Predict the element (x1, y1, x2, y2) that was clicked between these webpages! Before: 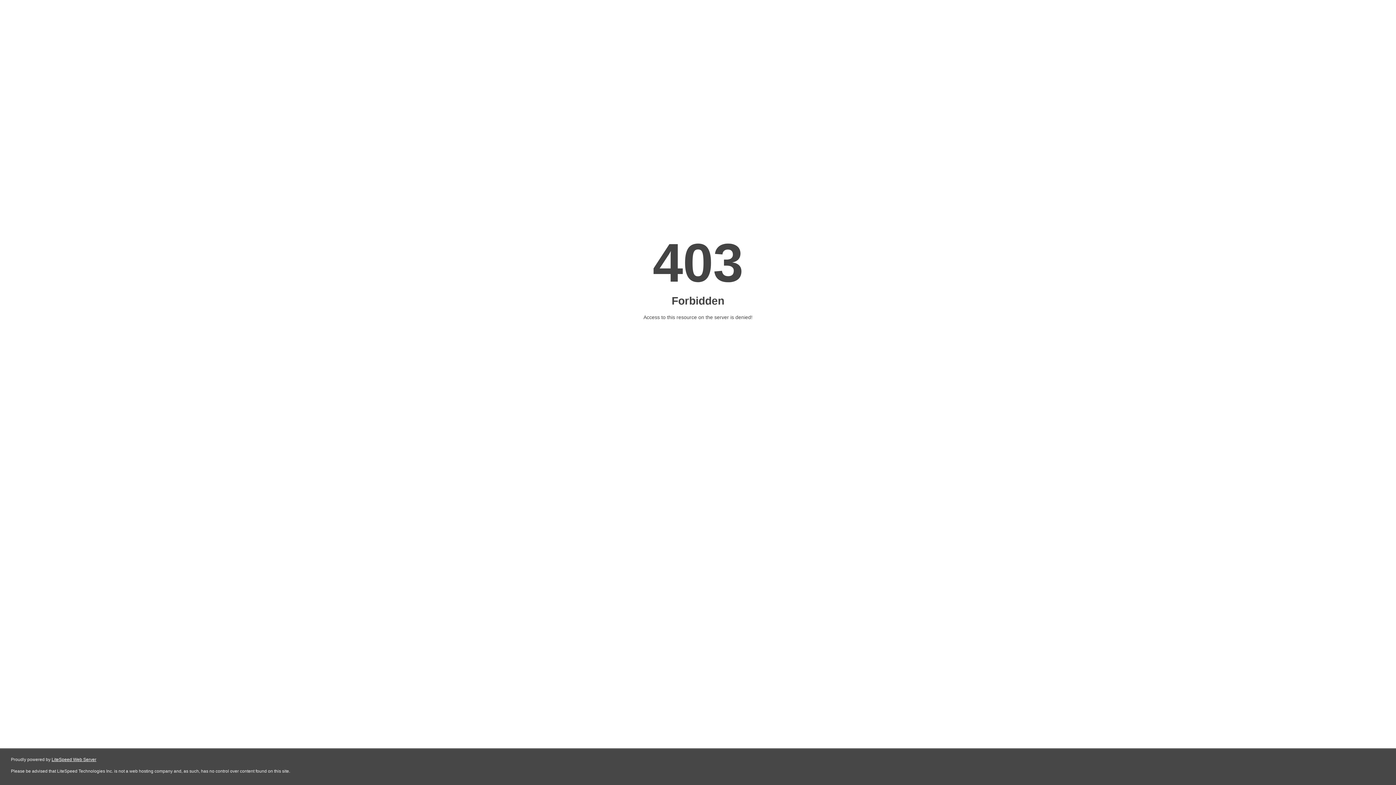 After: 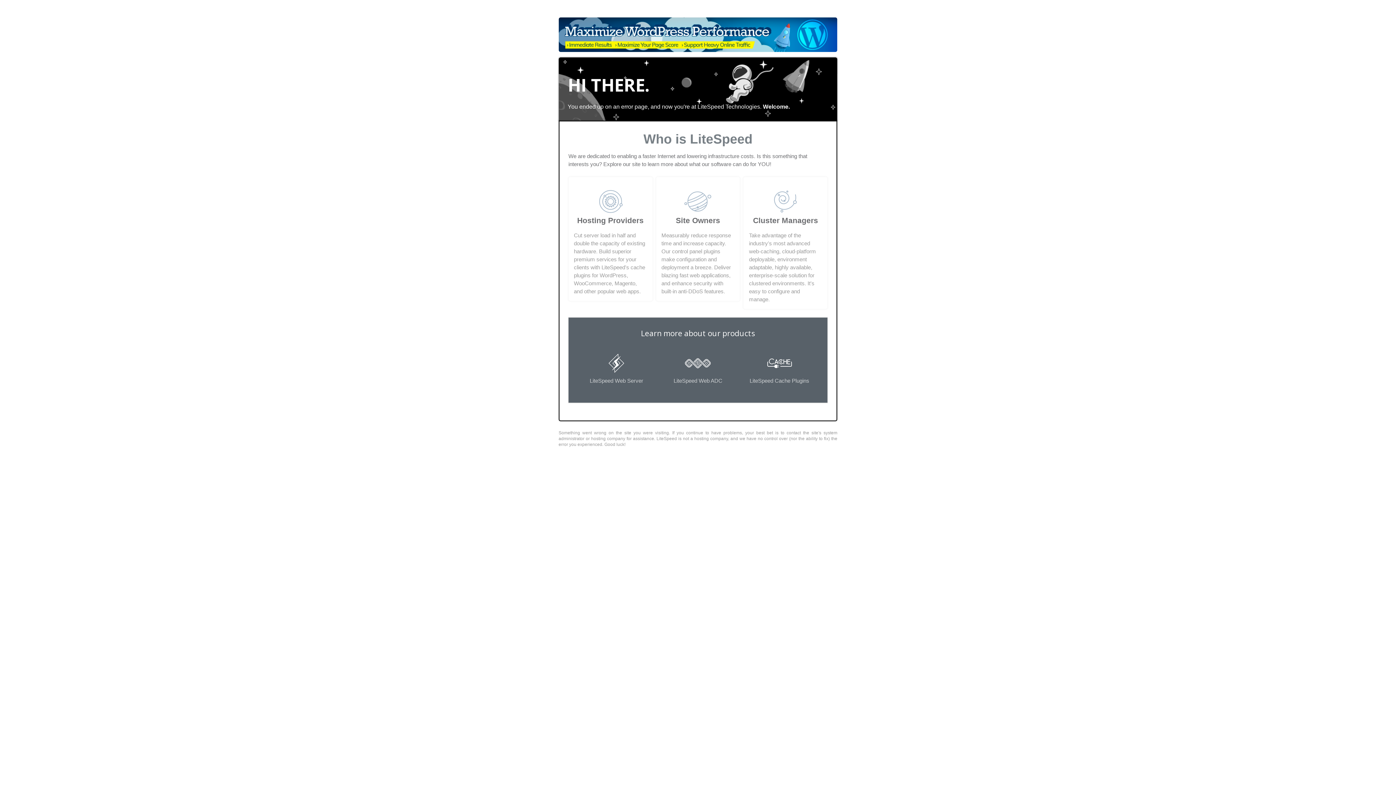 Action: label: LiteSpeed Web Server bbox: (51, 757, 96, 762)